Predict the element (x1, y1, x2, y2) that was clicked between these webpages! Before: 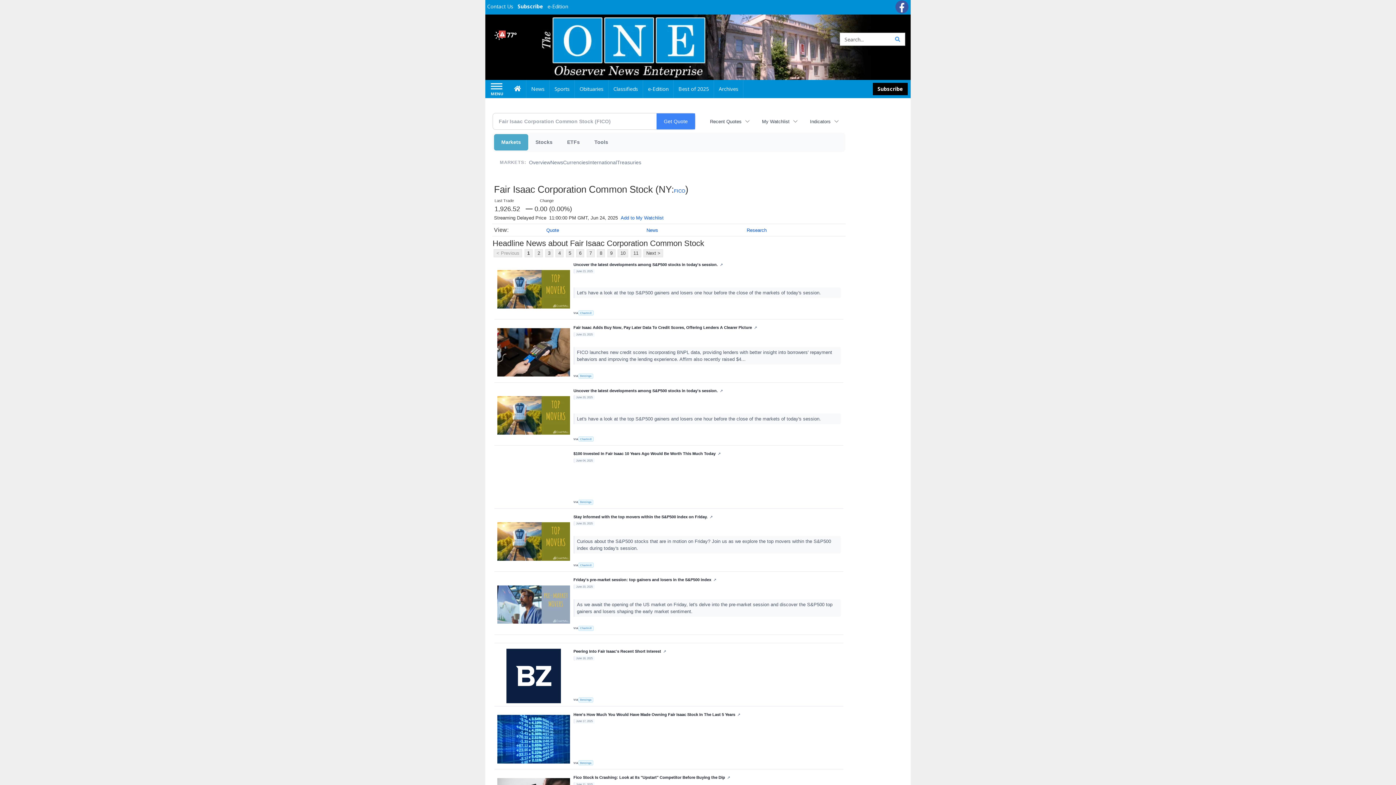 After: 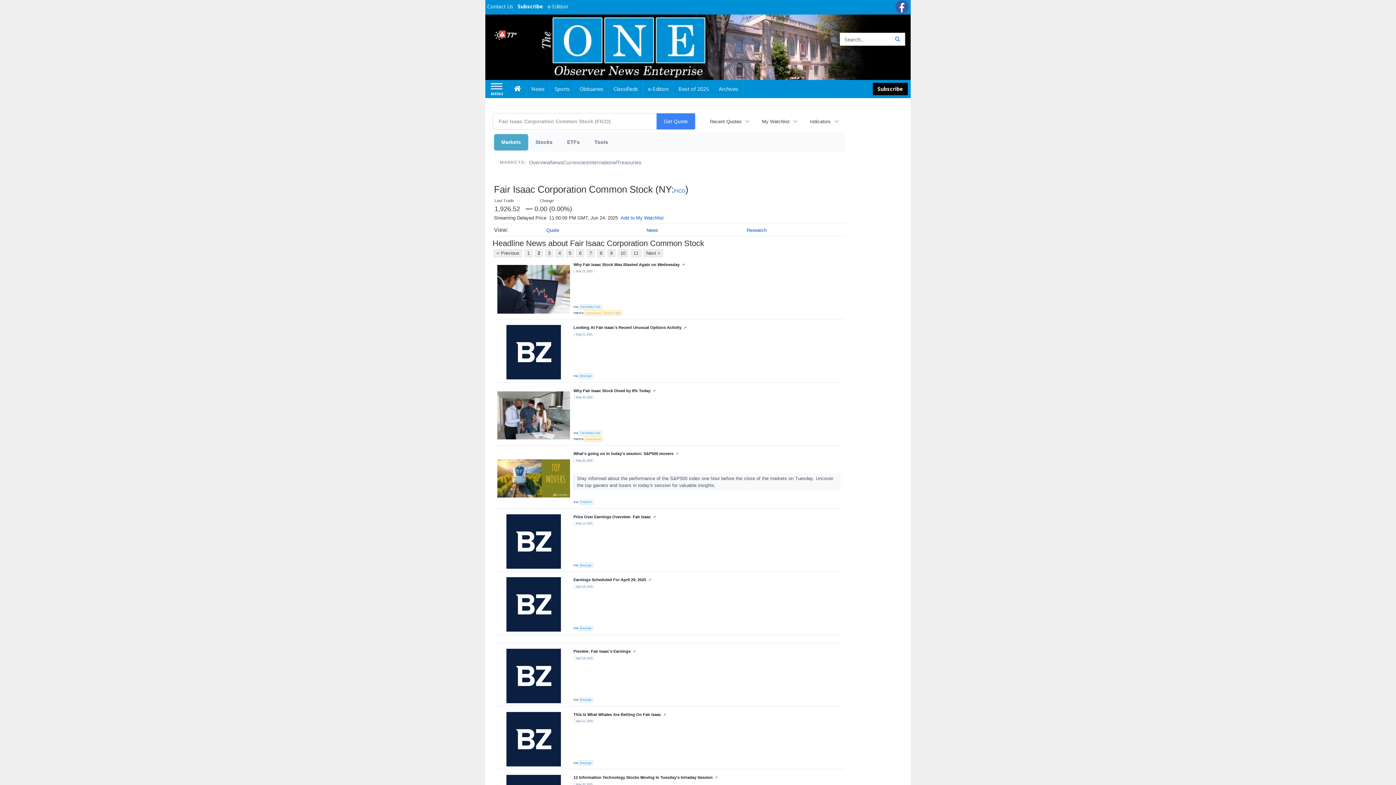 Action: bbox: (643, 249, 663, 257) label: Next >